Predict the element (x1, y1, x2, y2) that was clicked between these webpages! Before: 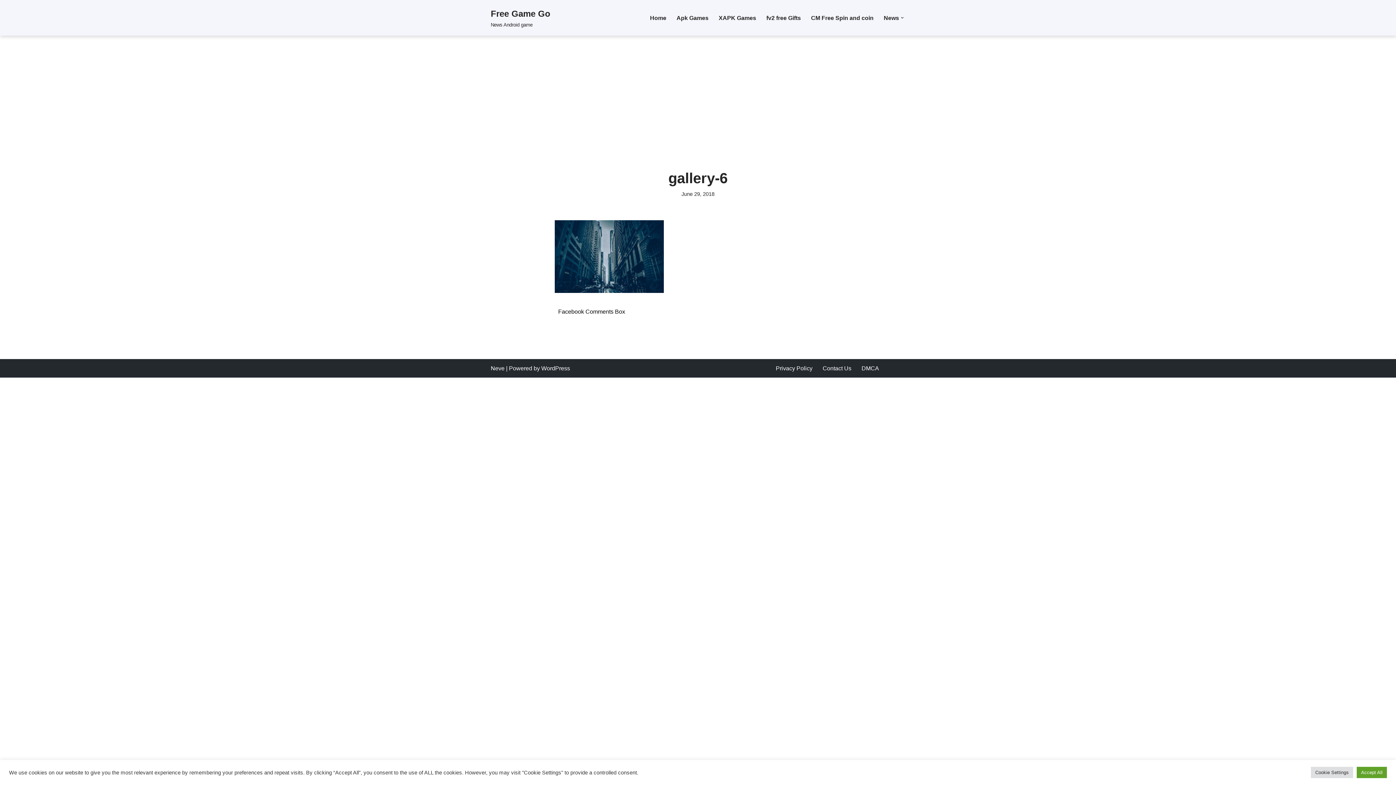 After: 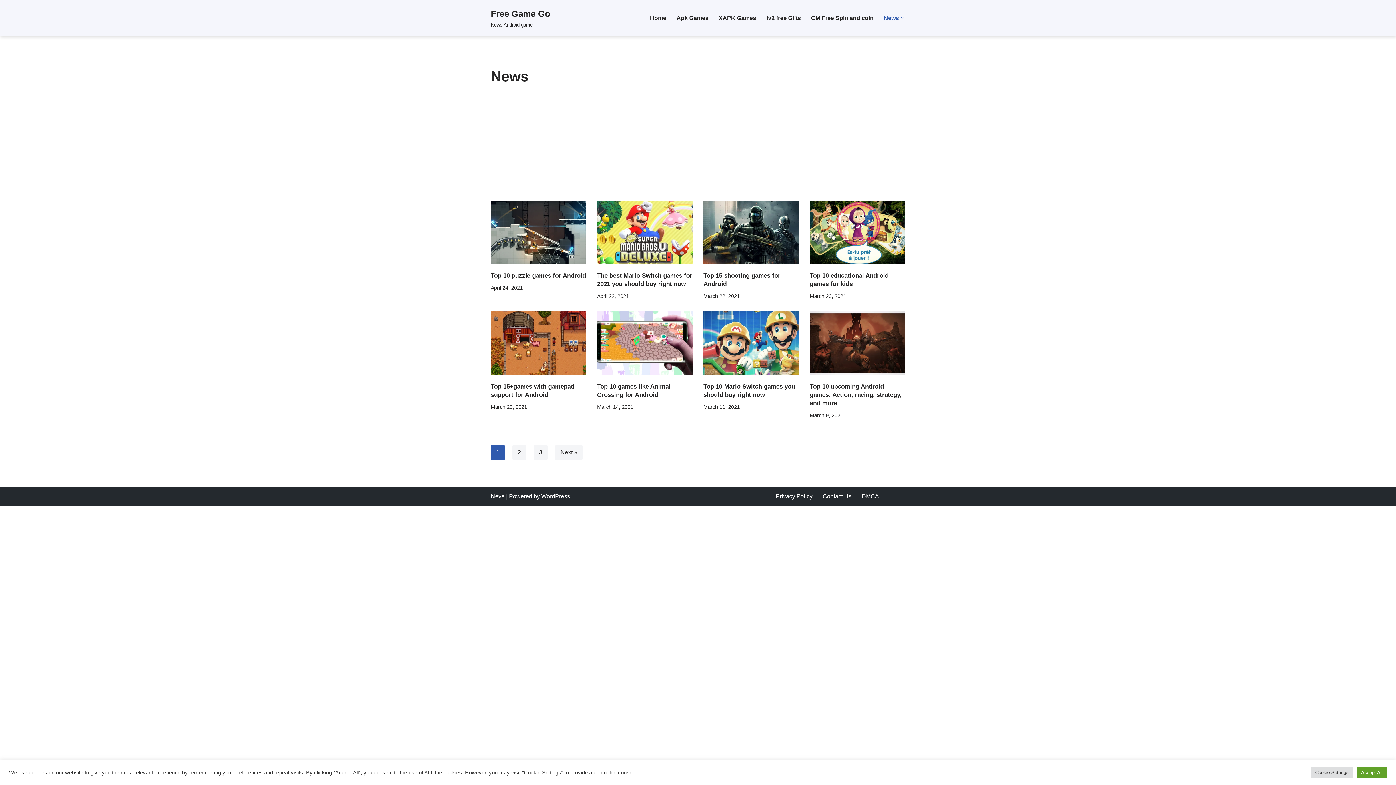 Action: bbox: (884, 13, 899, 22) label: News